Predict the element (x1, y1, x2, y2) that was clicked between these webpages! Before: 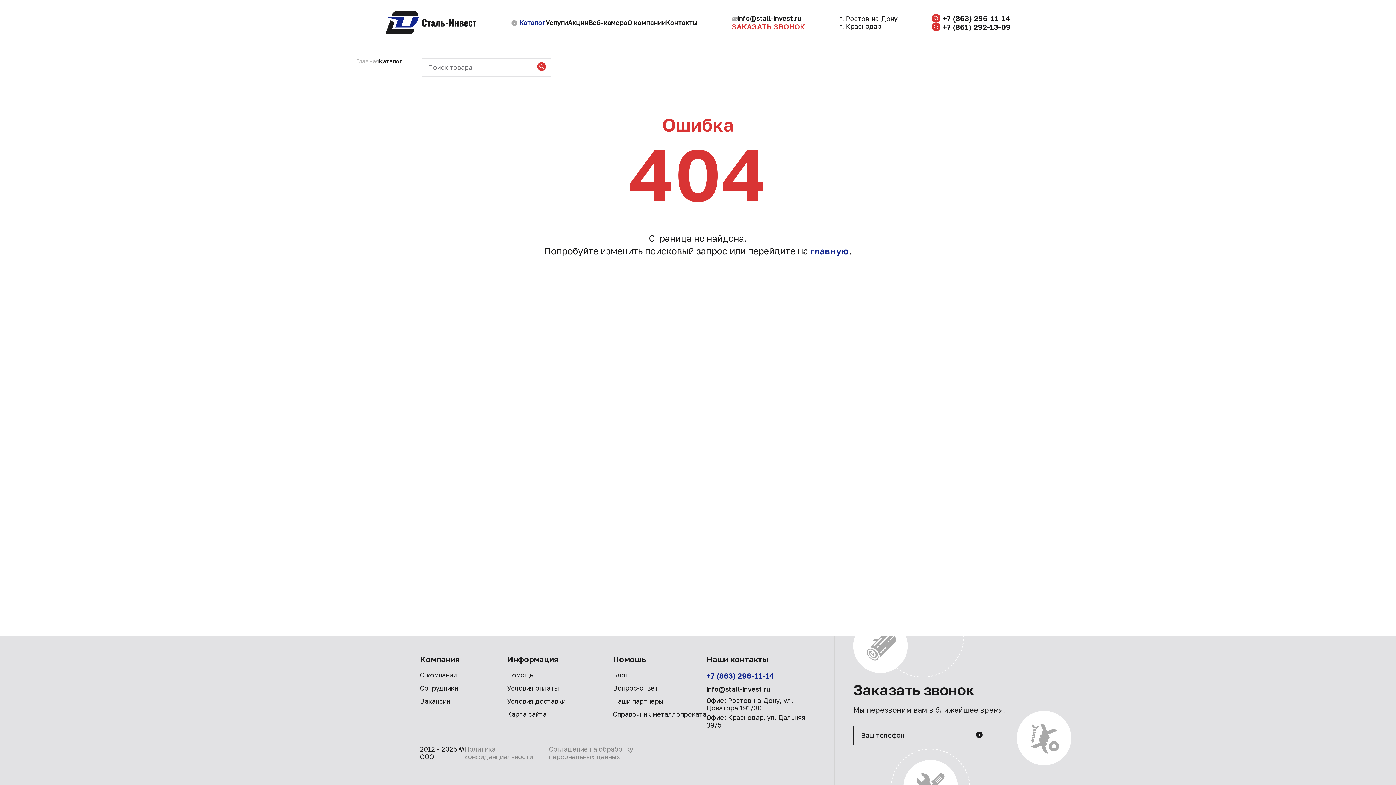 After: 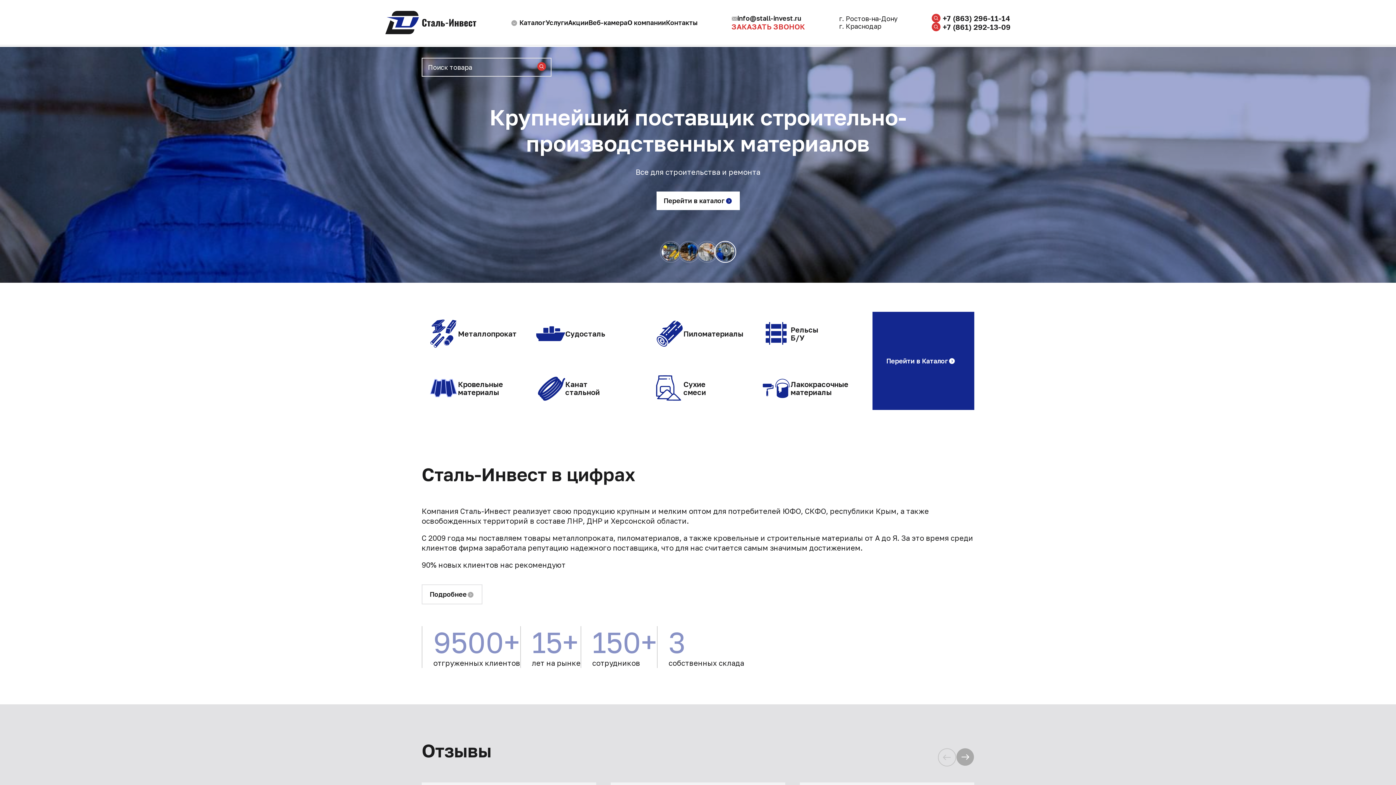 Action: bbox: (810, 245, 849, 256) label: главную